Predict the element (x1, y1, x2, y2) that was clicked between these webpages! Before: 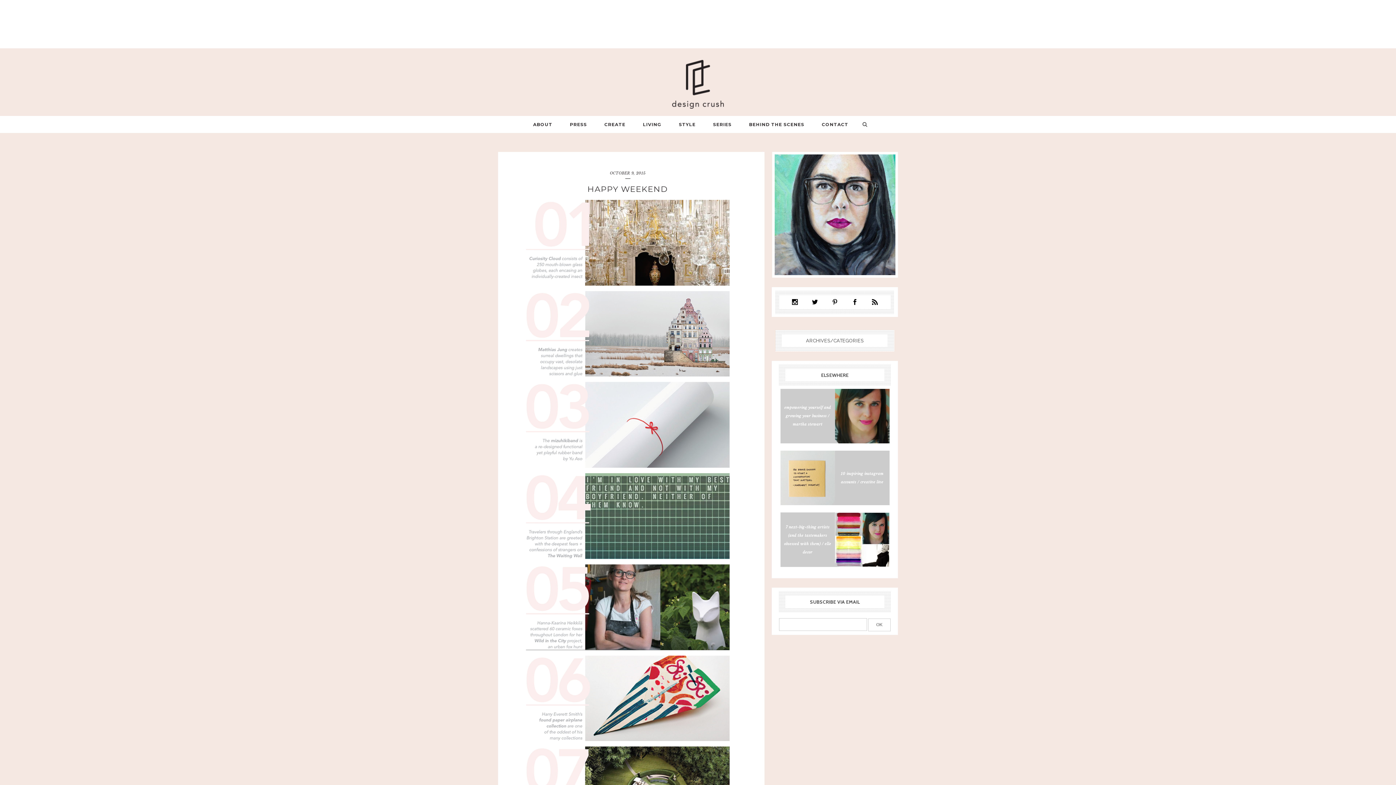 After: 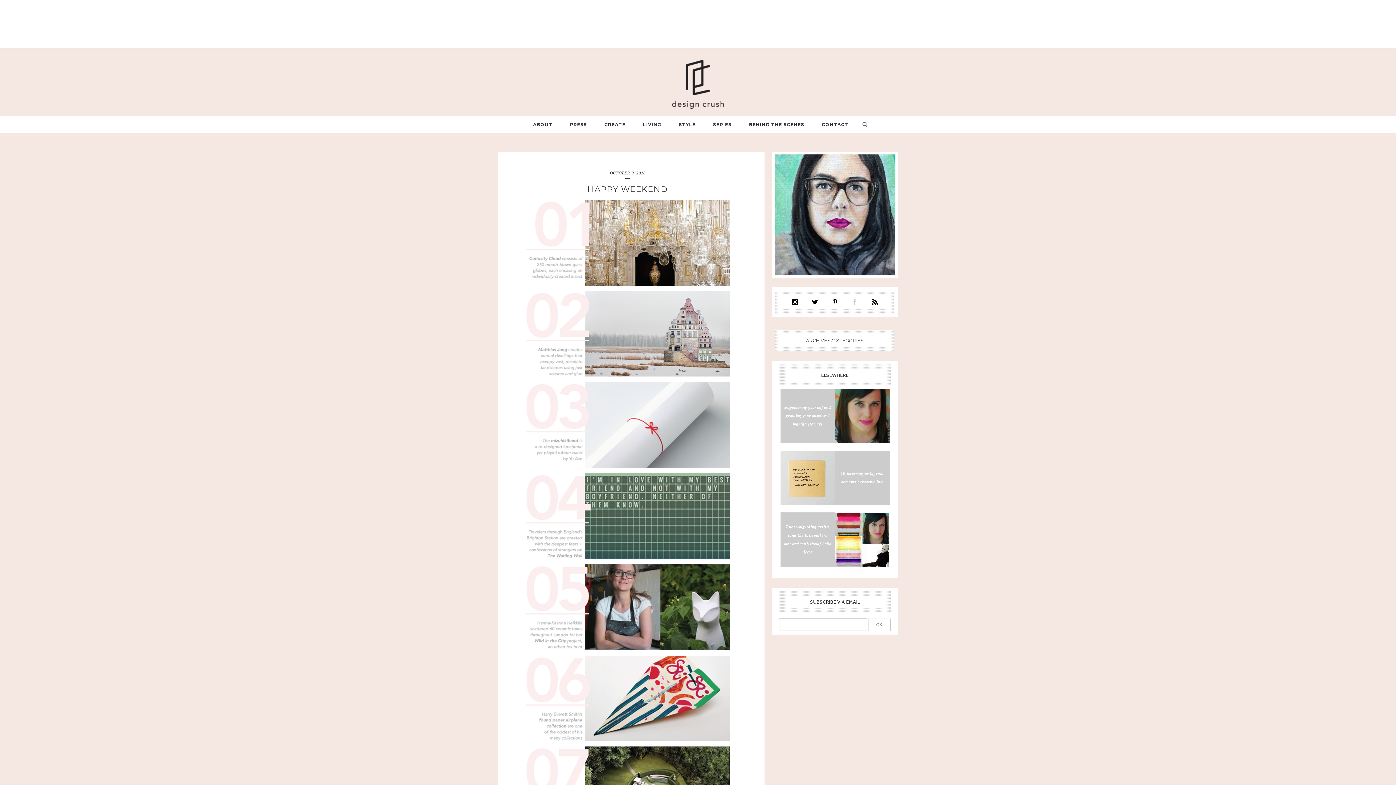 Action: bbox: (848, 298, 861, 303)